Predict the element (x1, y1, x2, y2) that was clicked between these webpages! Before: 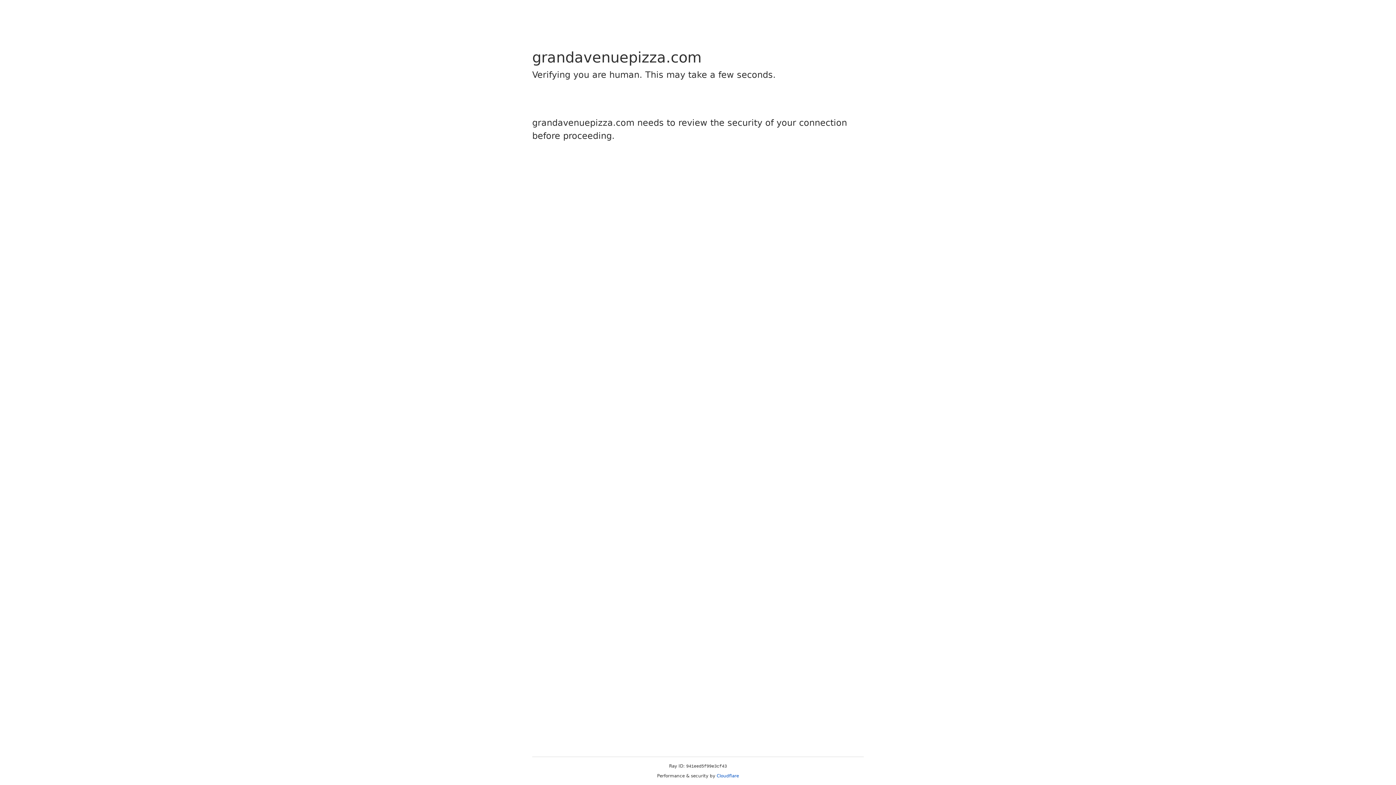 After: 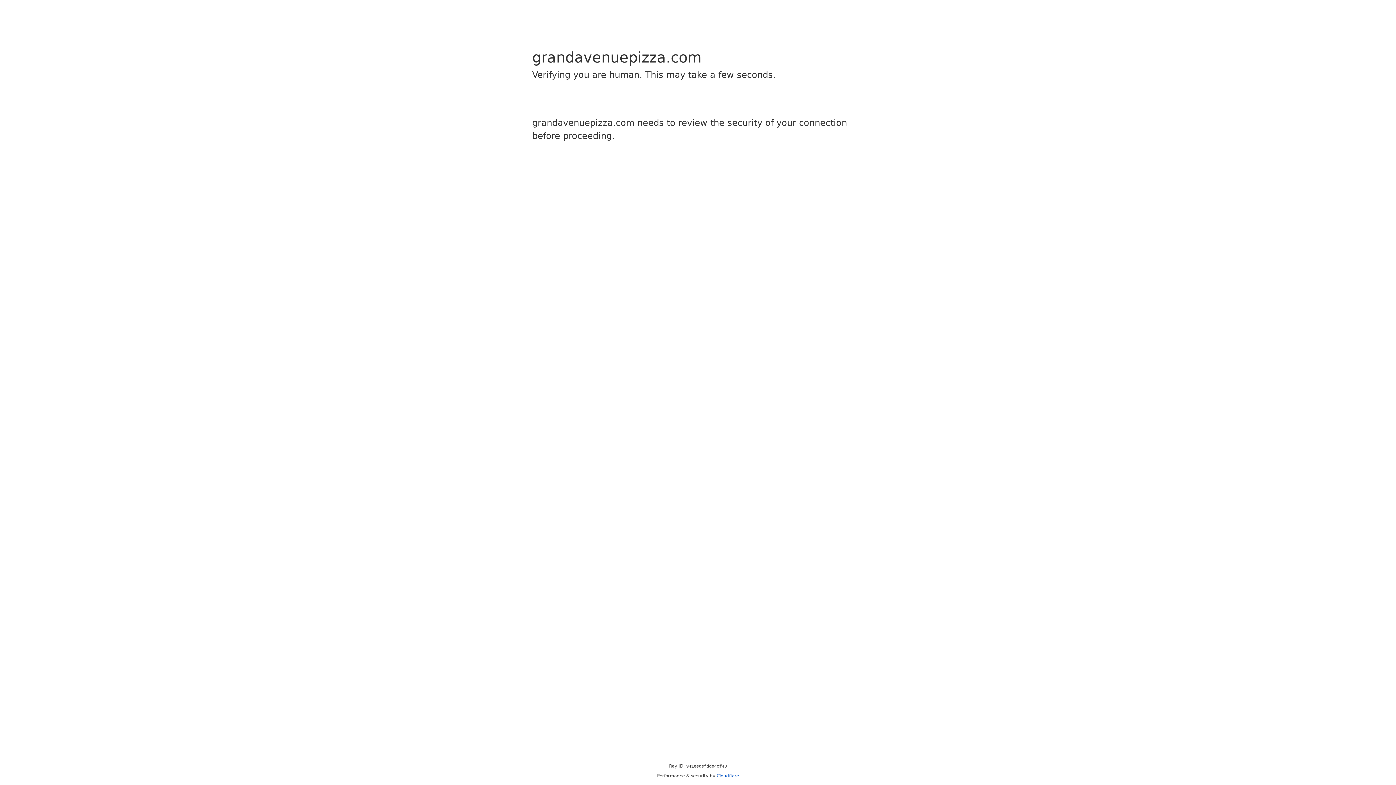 Action: label: Cloudflare bbox: (716, 773, 739, 778)